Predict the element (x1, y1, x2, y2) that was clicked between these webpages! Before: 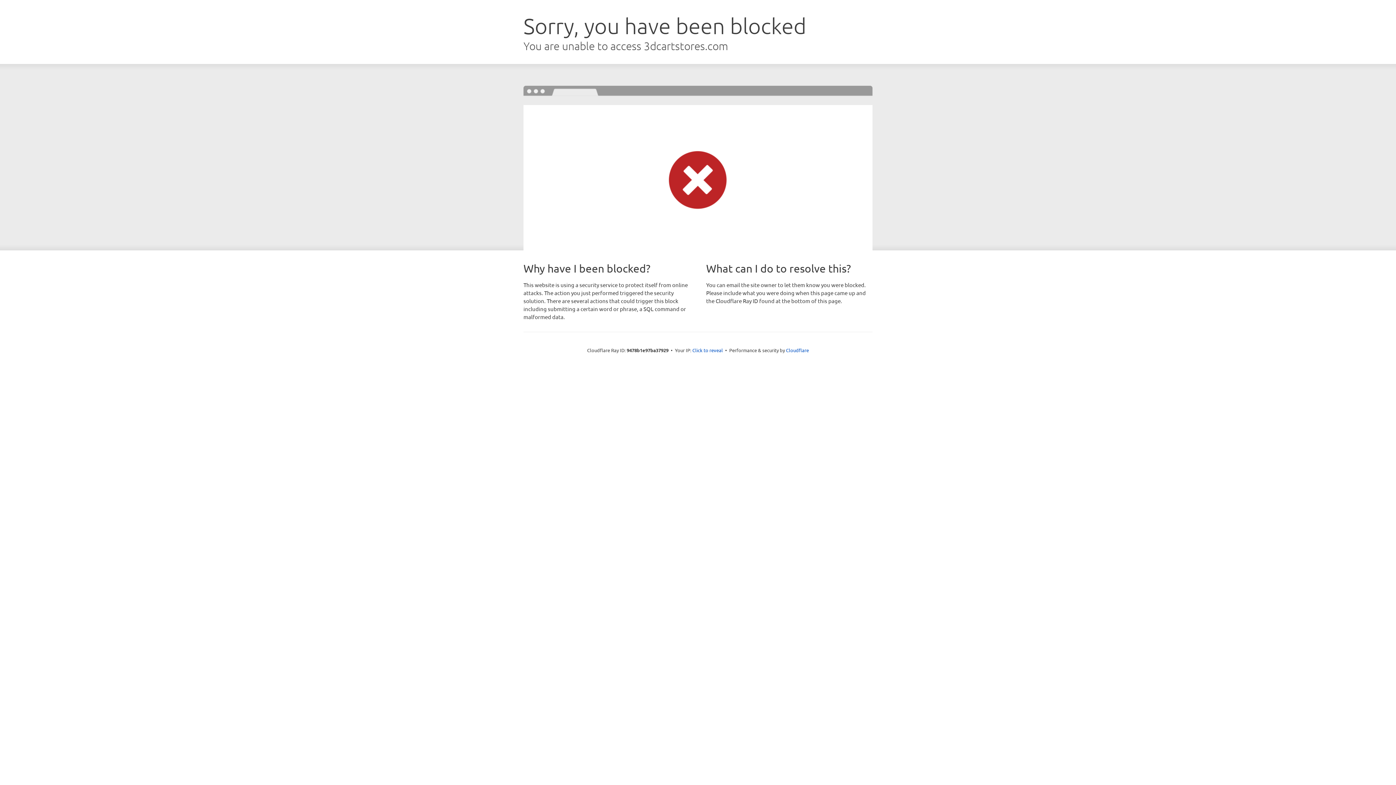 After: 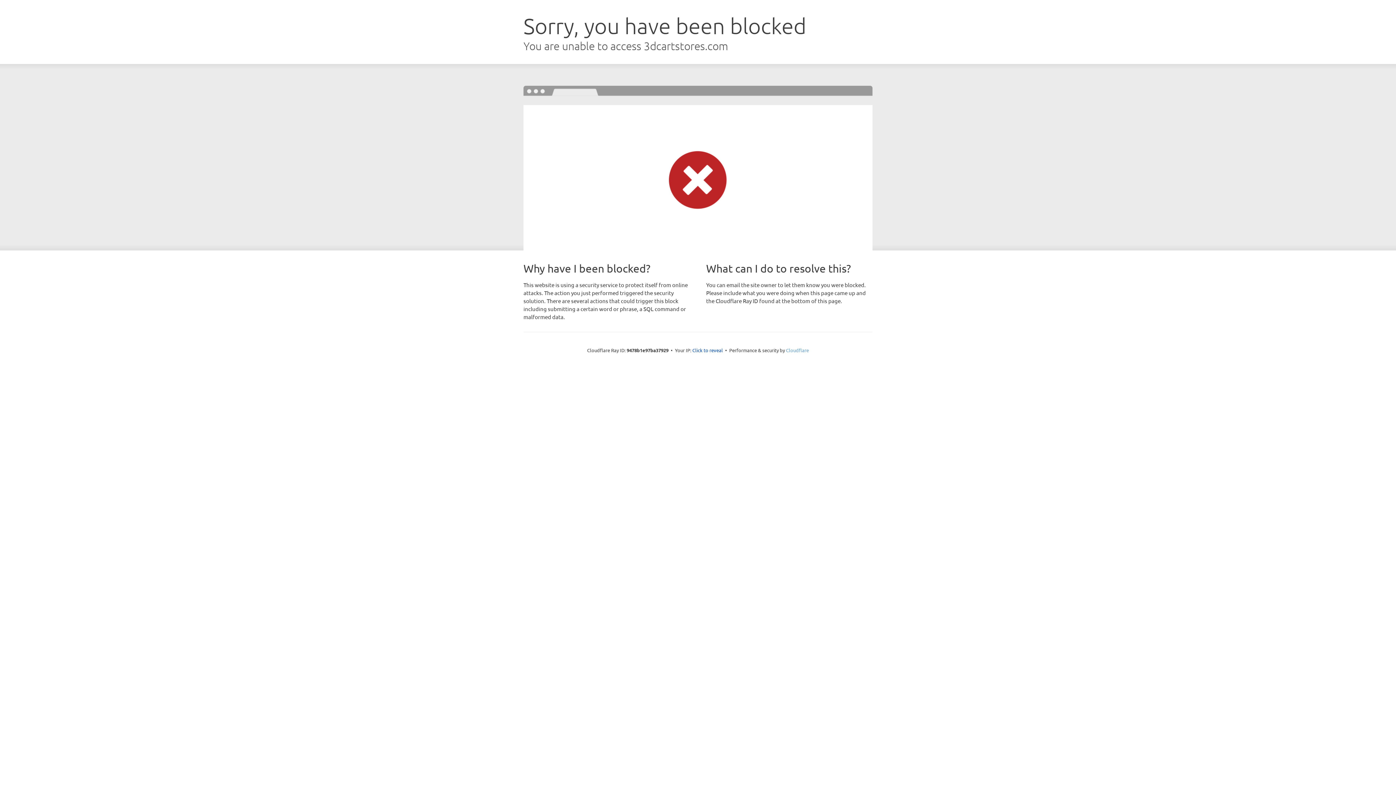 Action: bbox: (786, 347, 809, 353) label: Cloudflare